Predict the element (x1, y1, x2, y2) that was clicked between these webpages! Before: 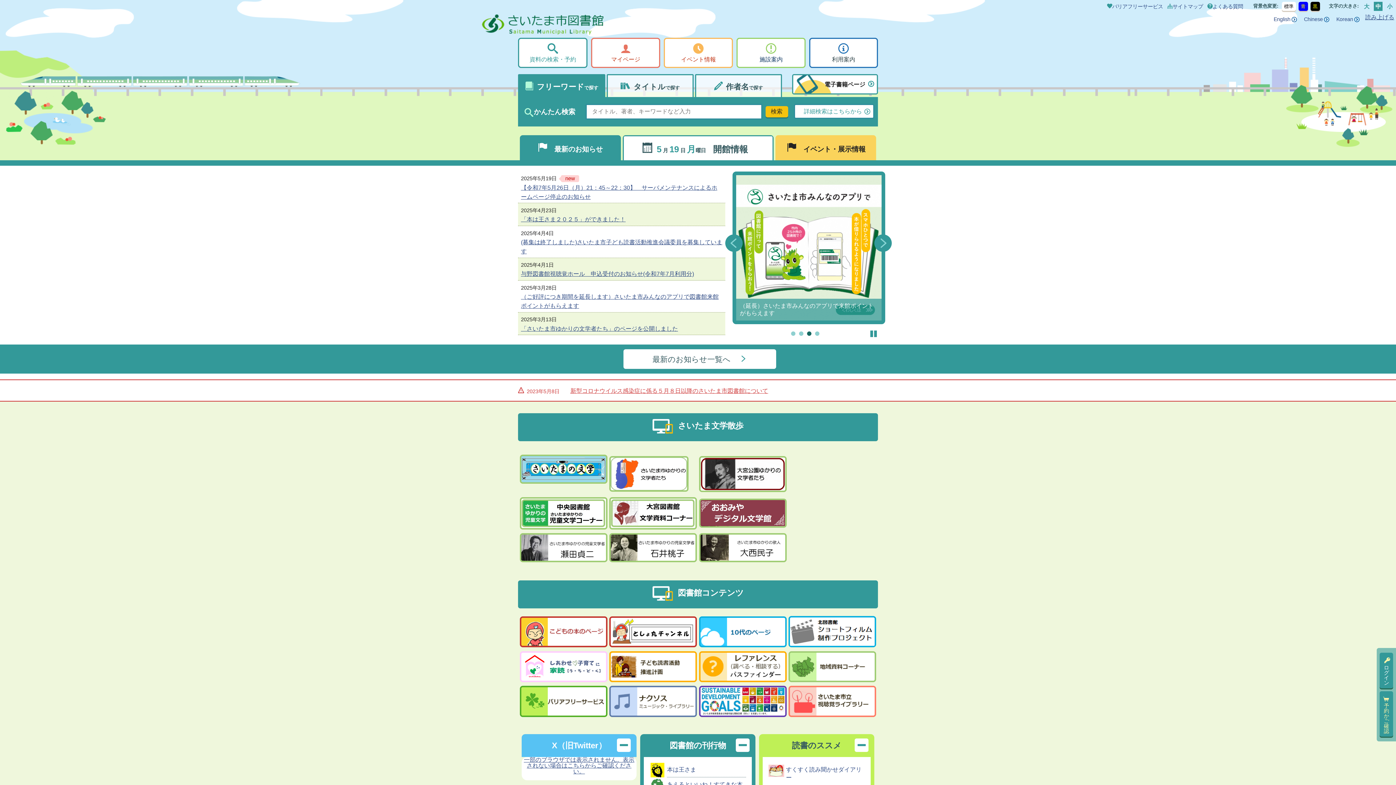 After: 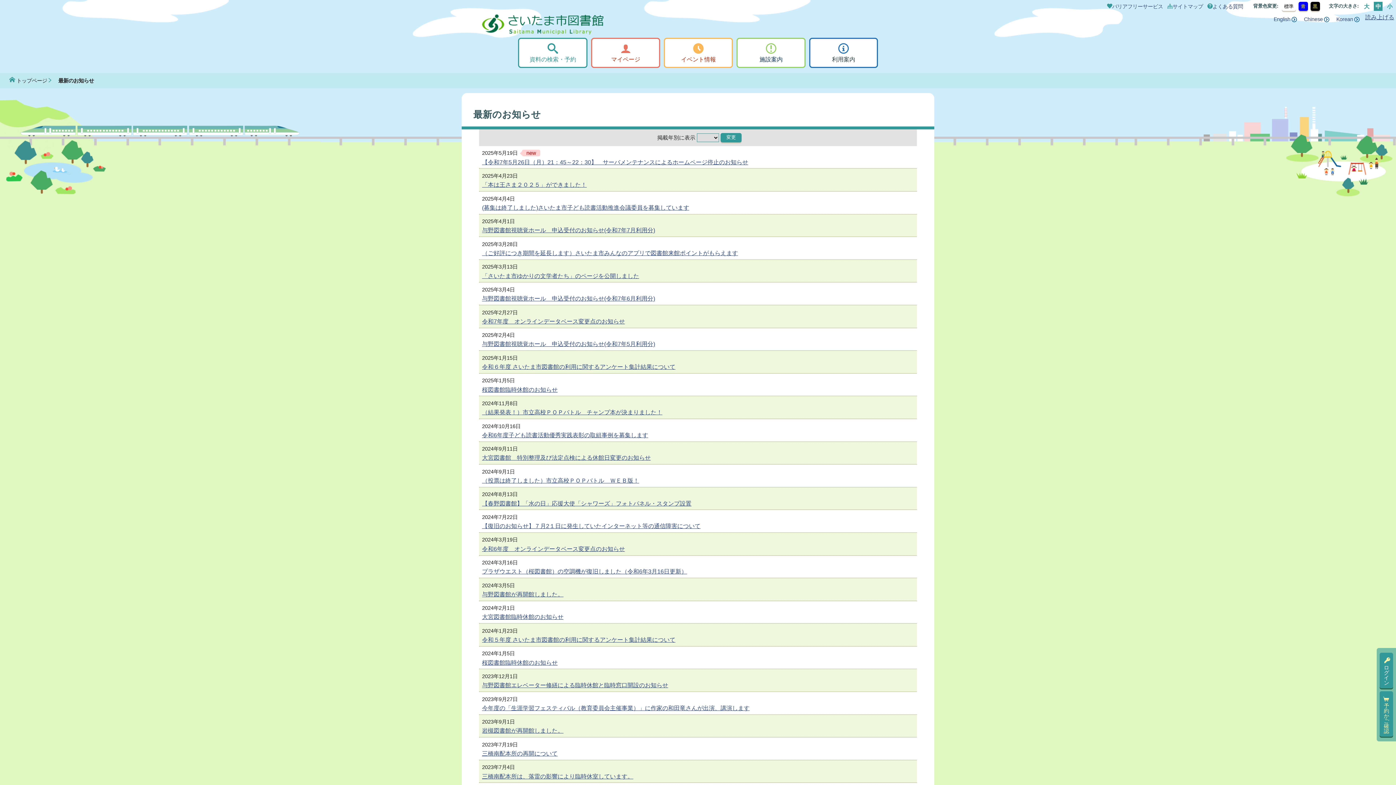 Action: bbox: (623, 349, 776, 369) label: 最新のお知らせ一覧へ